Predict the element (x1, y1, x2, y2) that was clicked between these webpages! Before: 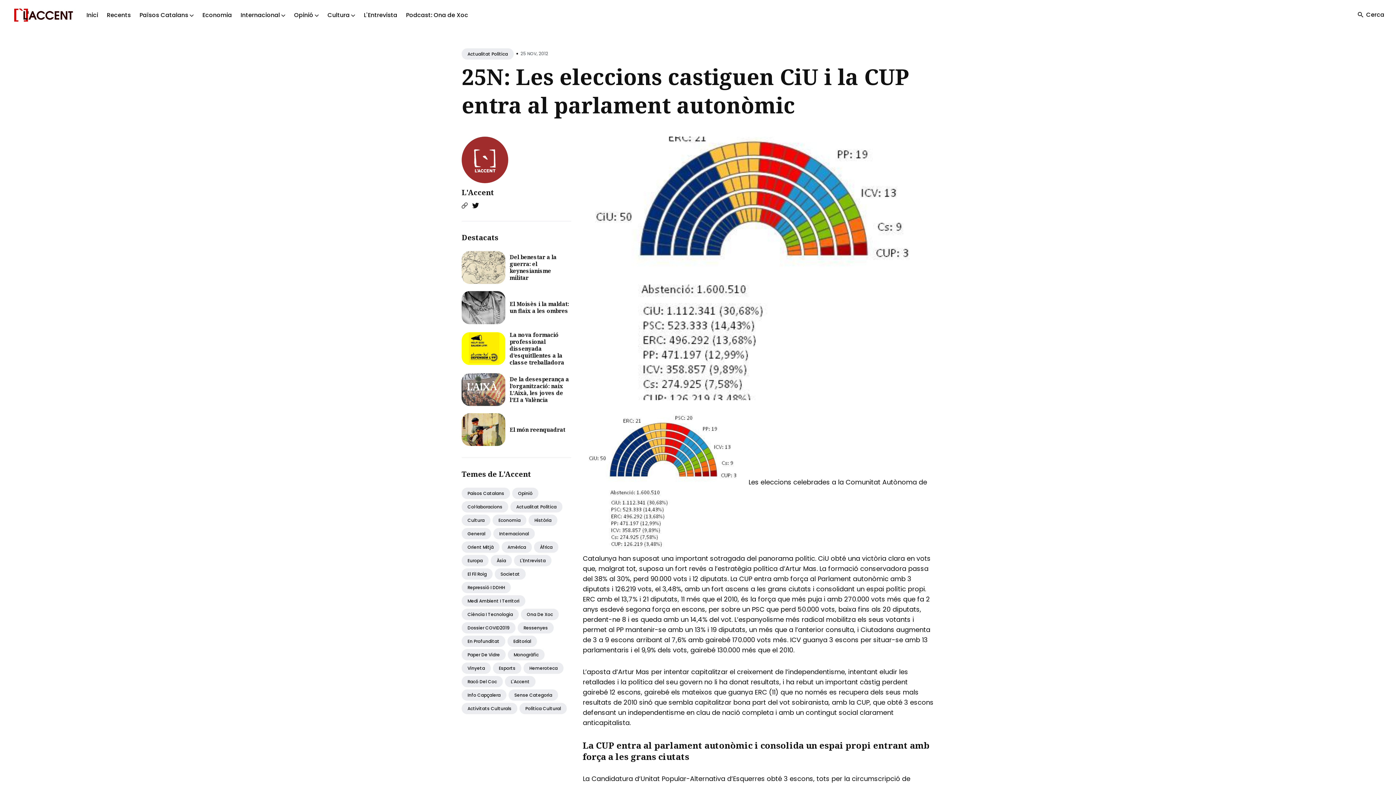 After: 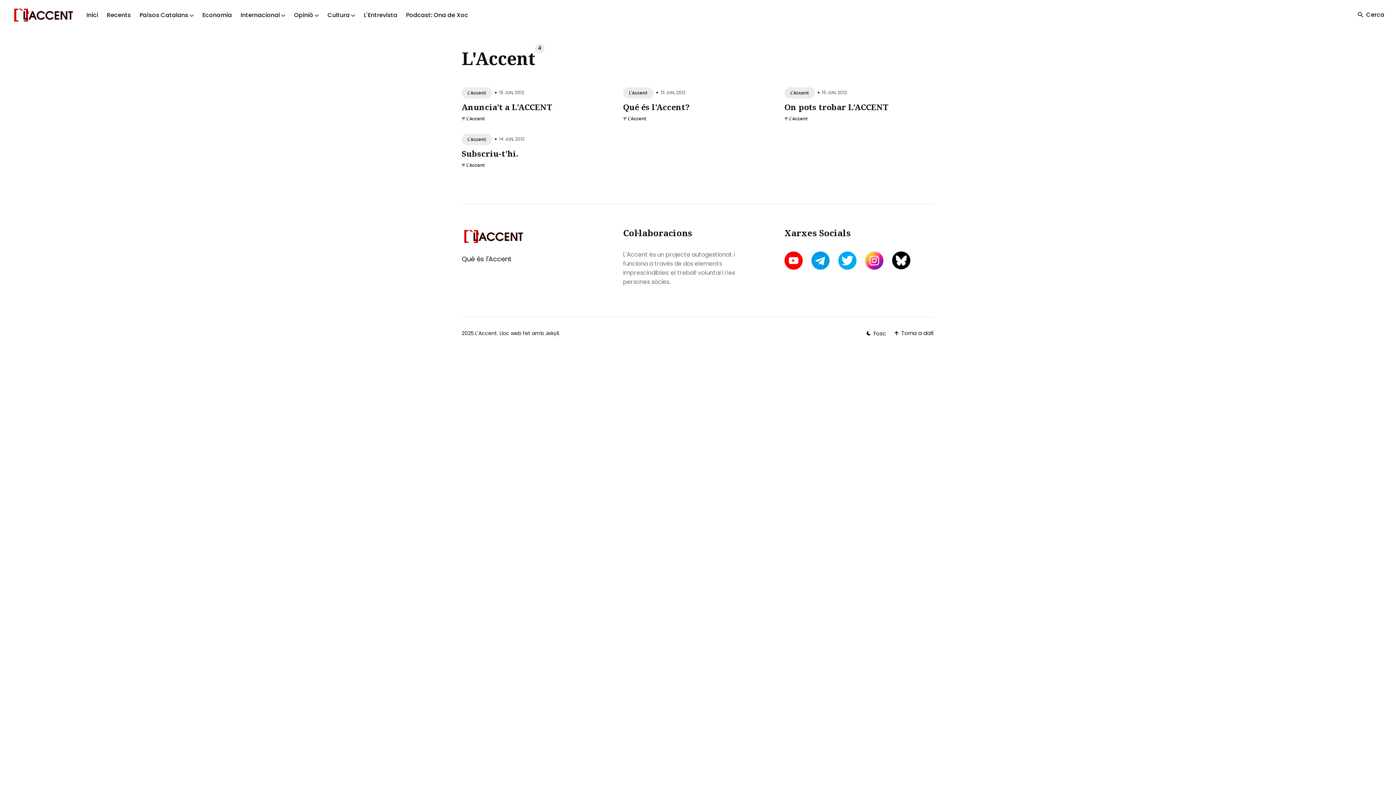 Action: label: L'Accent bbox: (505, 676, 535, 687)